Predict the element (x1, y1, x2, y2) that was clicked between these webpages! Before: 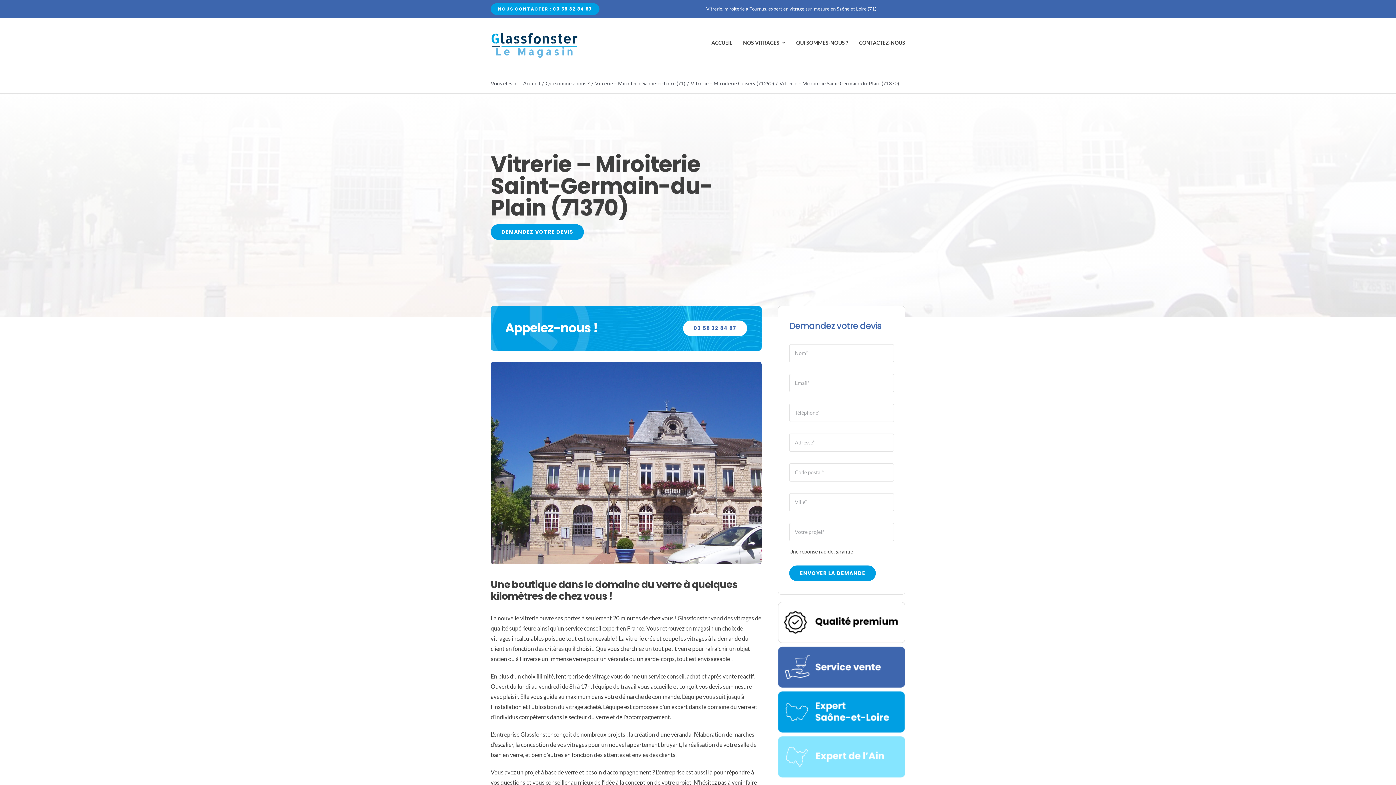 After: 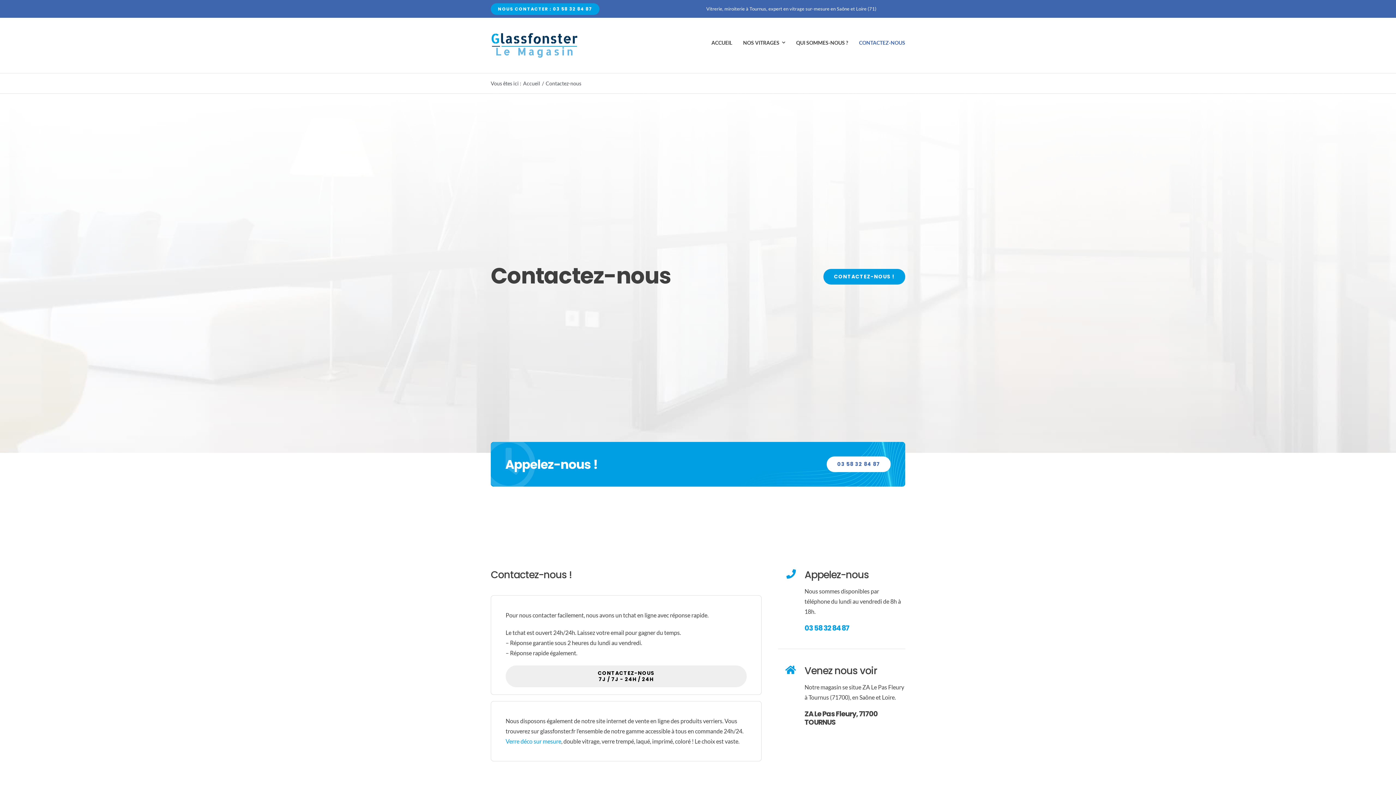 Action: bbox: (490, 224, 583, 239) label: DEMANDEZ VOTRE DEVIS